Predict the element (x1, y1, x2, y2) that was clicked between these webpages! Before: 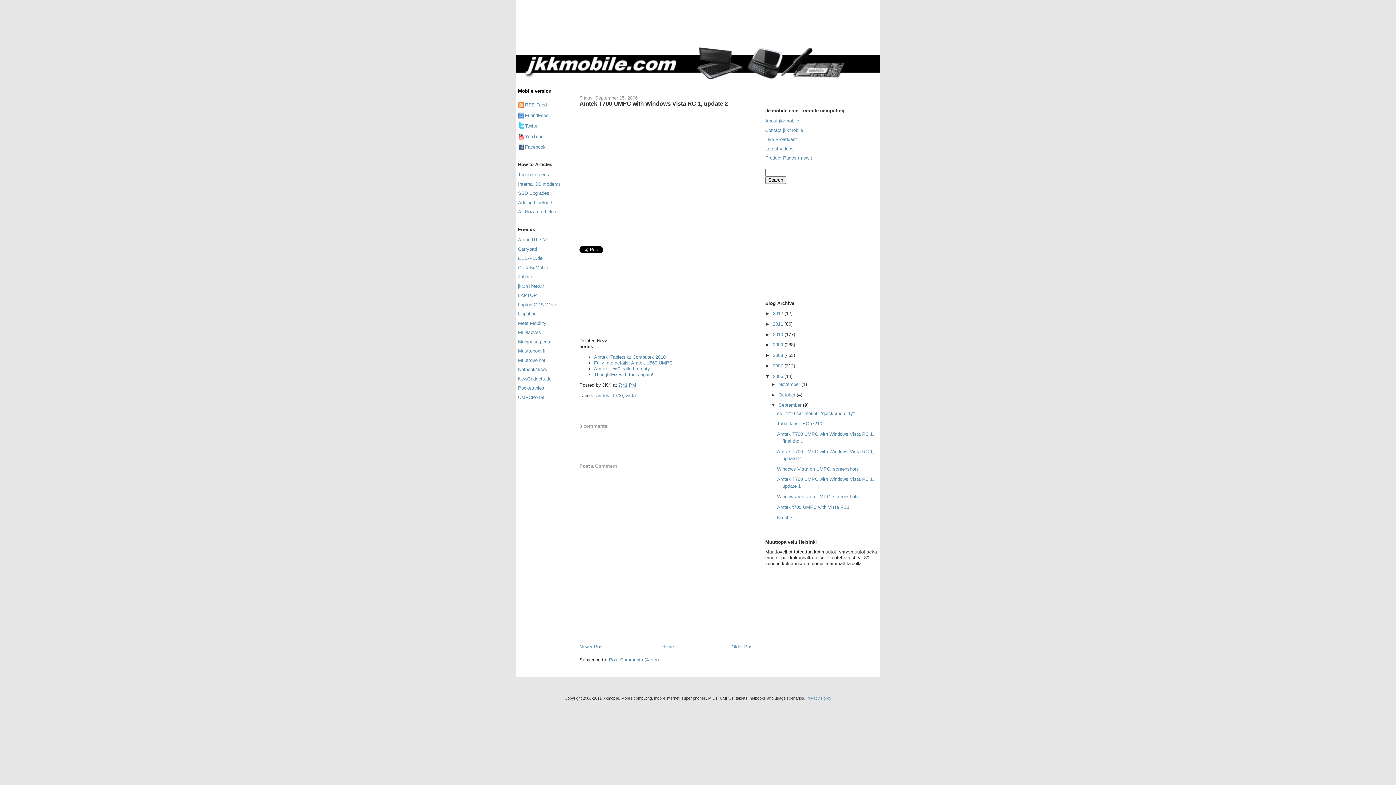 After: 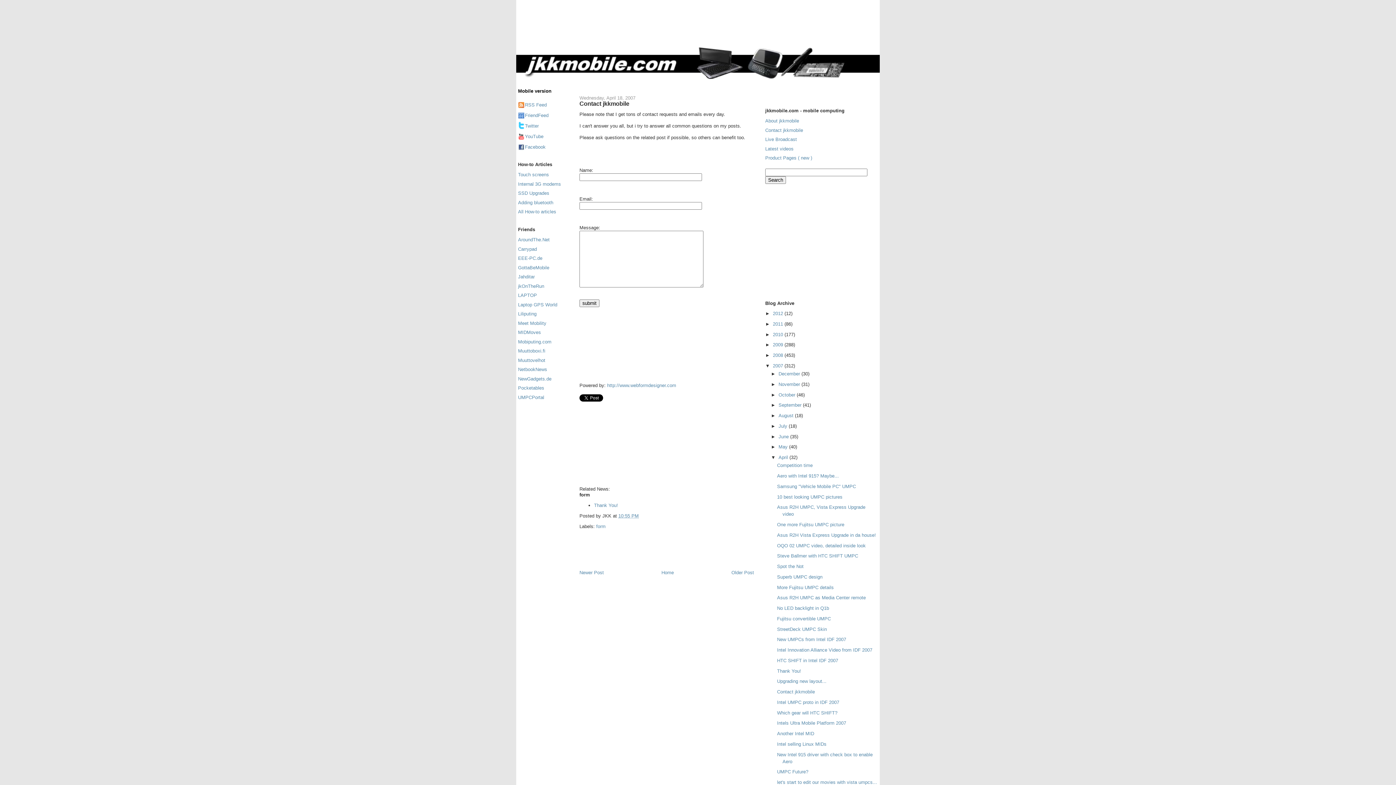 Action: label: Contact jkkmobile bbox: (765, 127, 803, 133)